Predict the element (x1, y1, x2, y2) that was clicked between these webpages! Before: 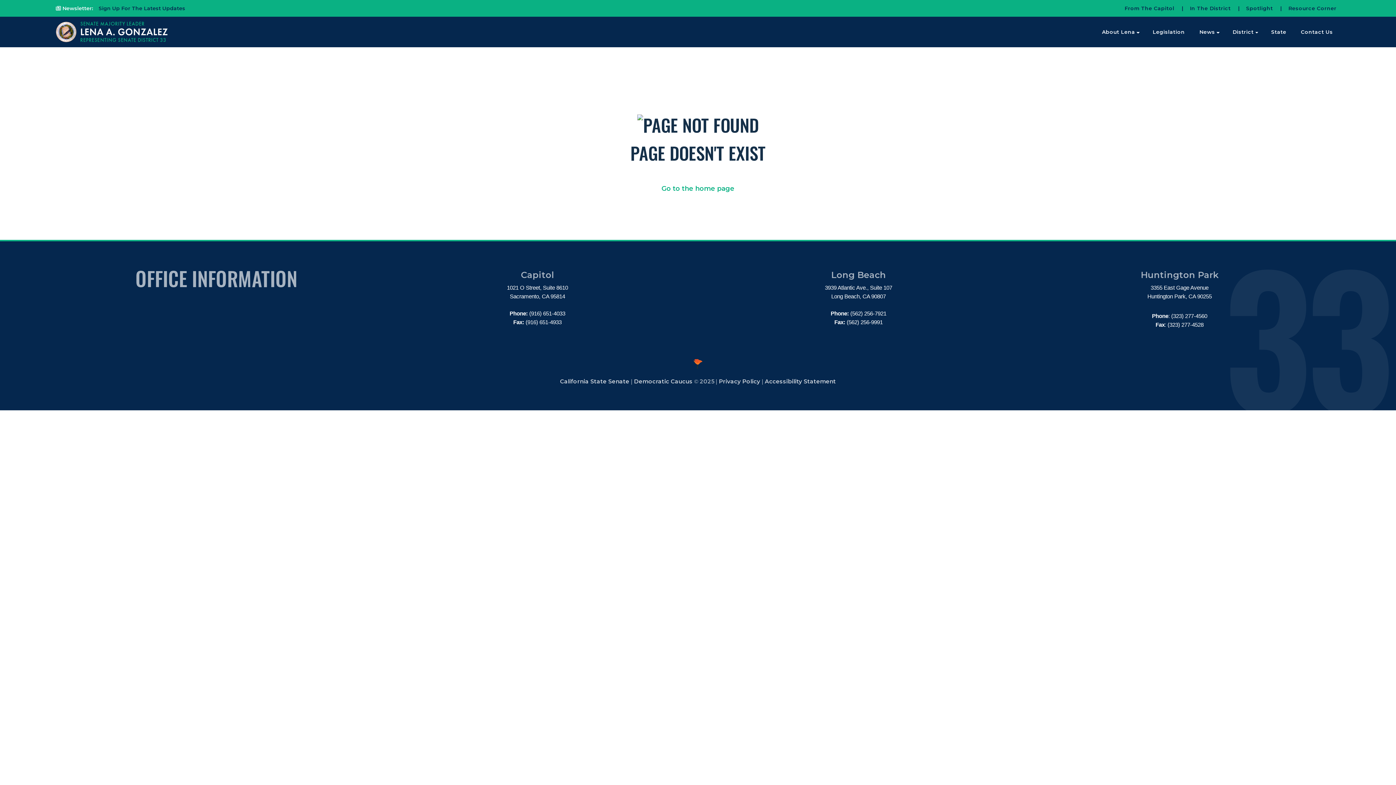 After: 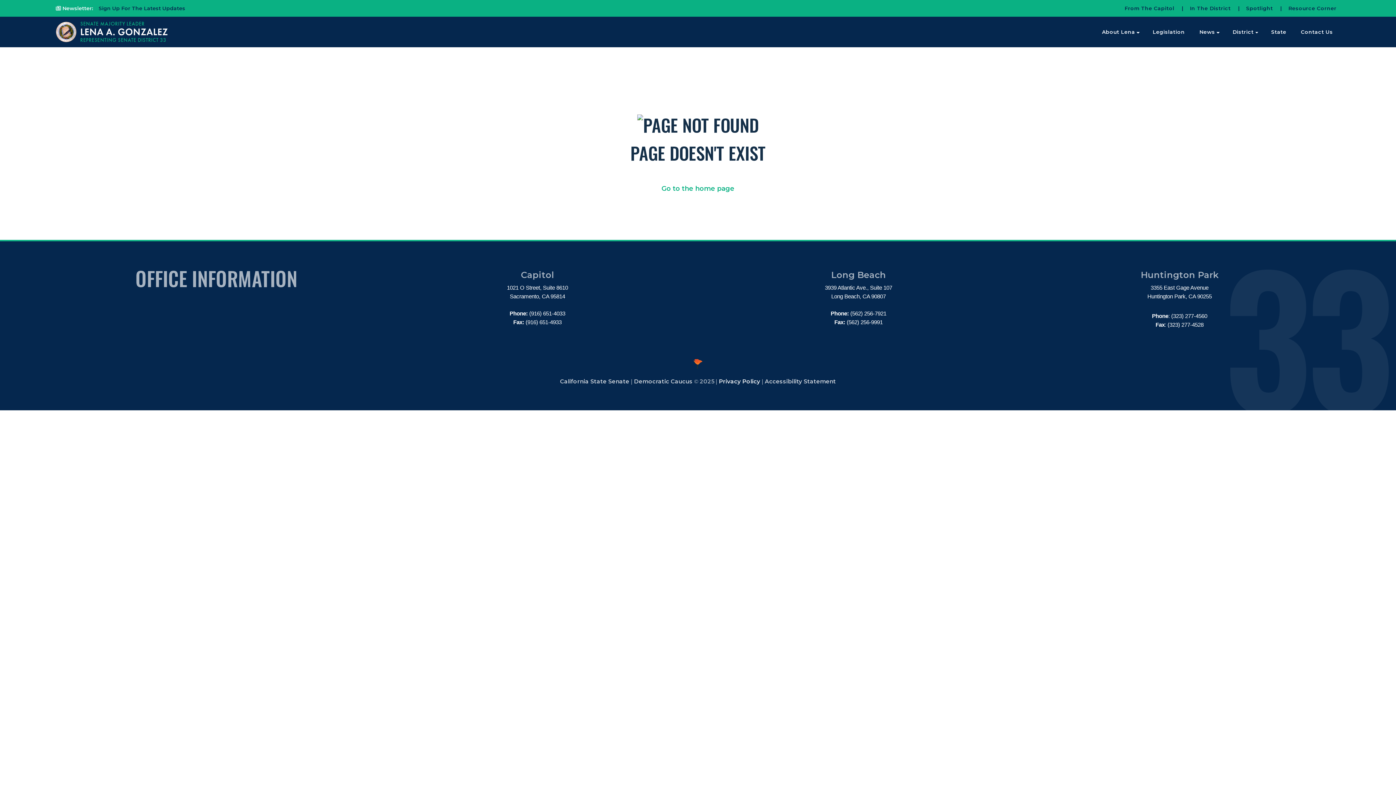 Action: bbox: (719, 378, 760, 385) label: Privacy Policy